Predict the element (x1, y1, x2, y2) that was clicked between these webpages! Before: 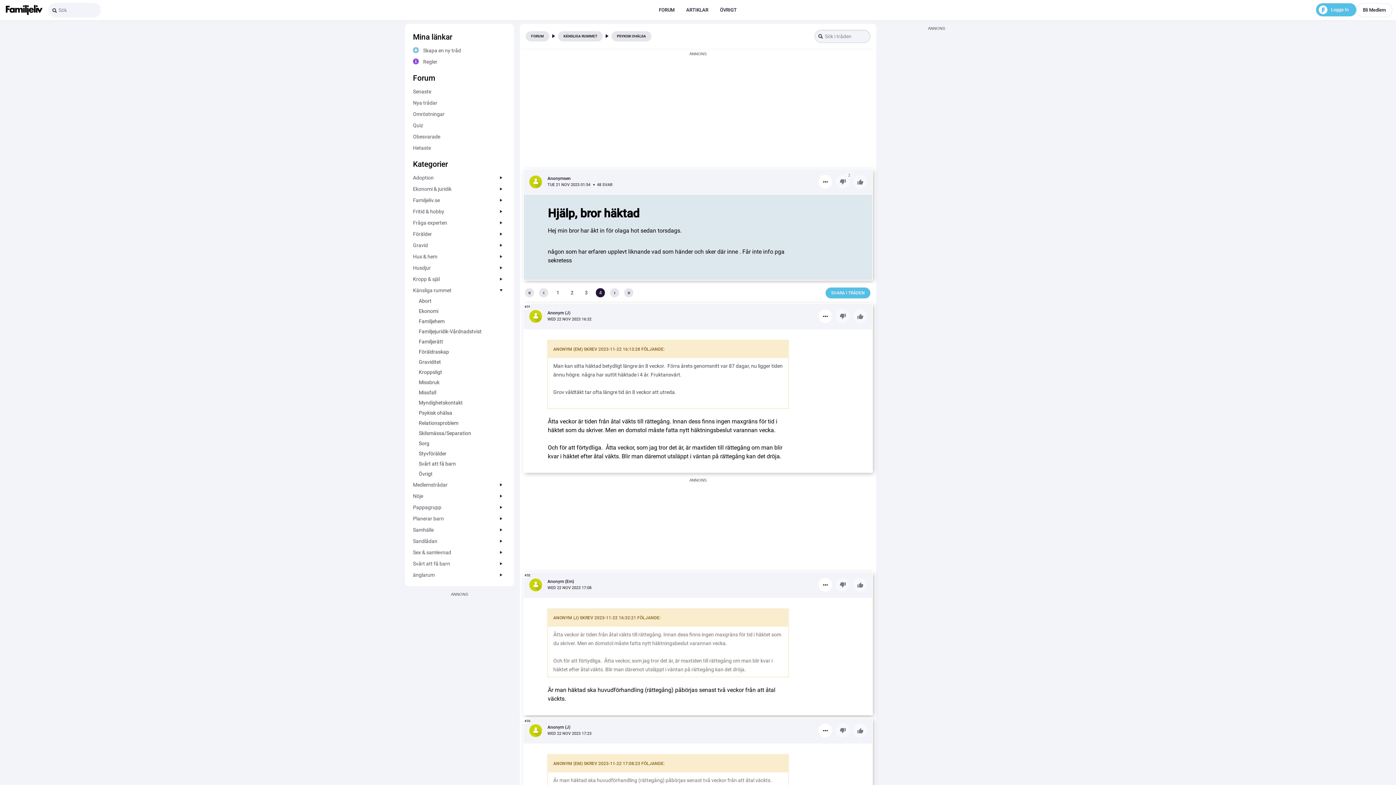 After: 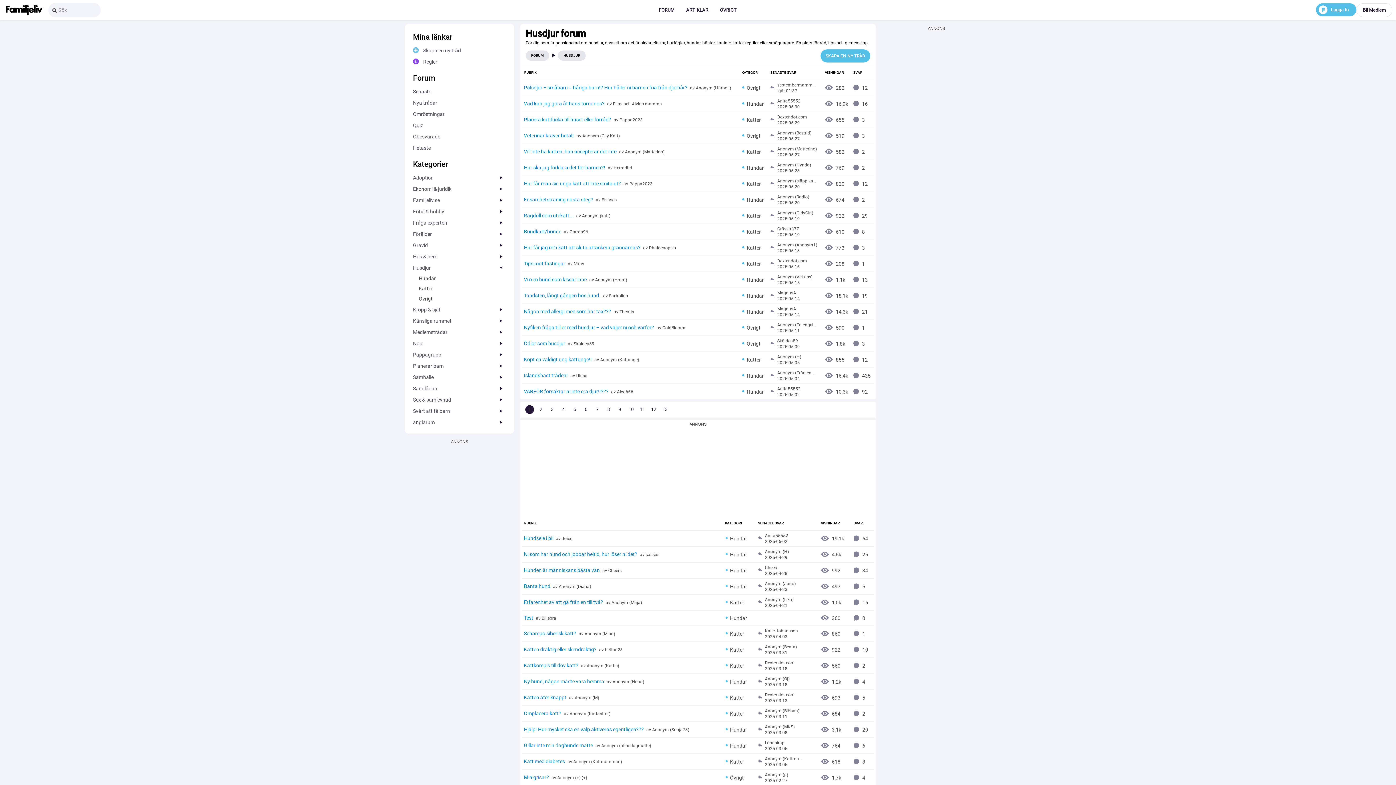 Action: bbox: (413, 262, 506, 273) label: Husdju­r